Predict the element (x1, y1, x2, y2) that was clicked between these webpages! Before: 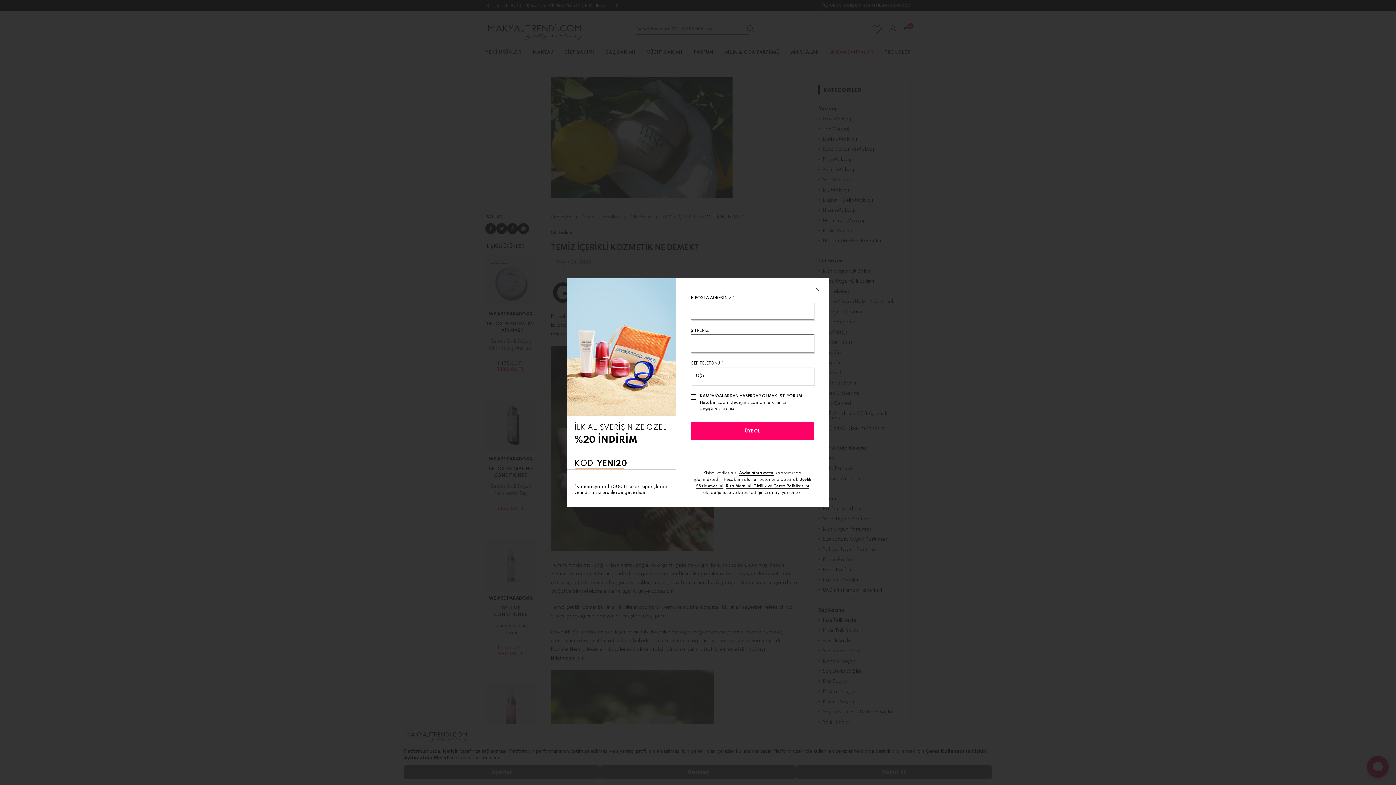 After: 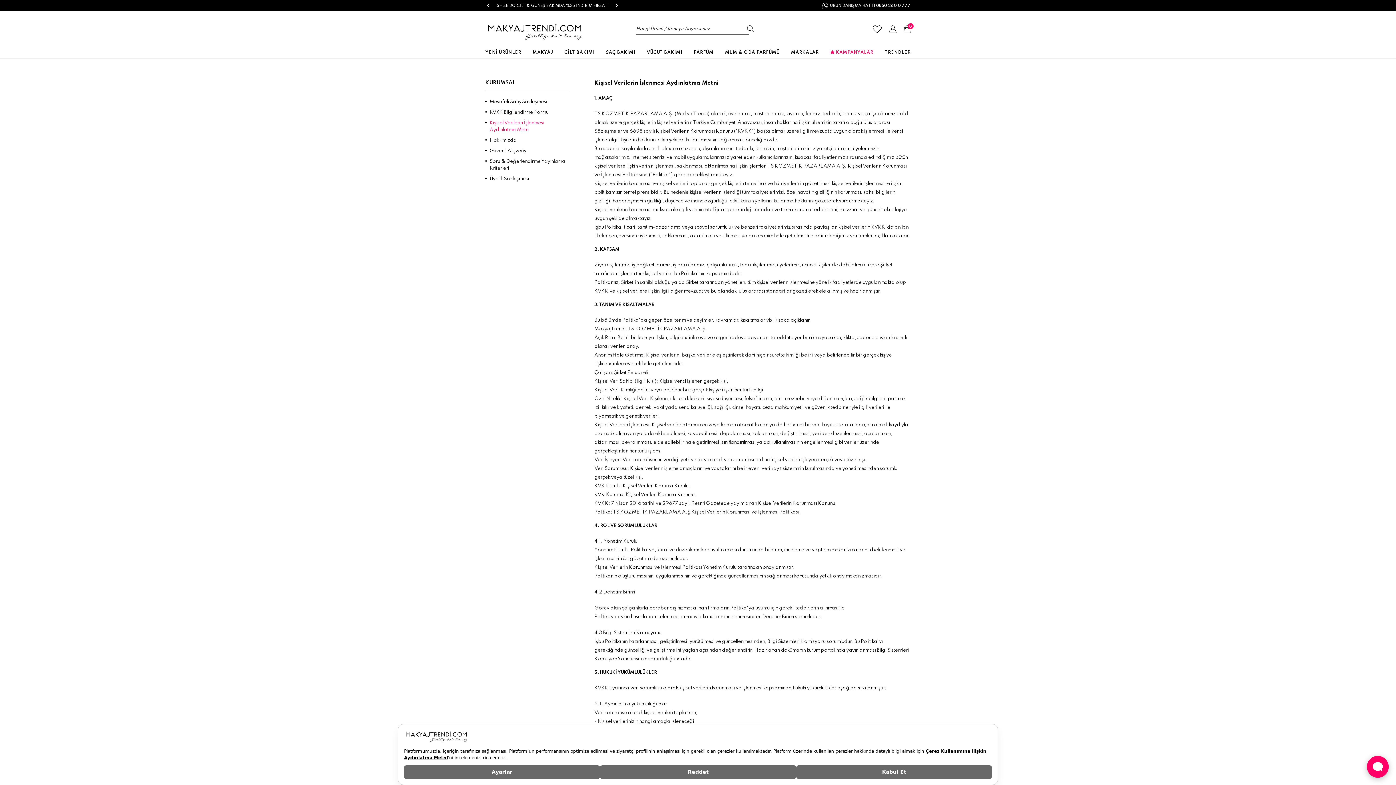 Action: label: Rıza Metni’ni, Gizlilik ve Çerez Politikası’nı bbox: (726, 484, 809, 489)